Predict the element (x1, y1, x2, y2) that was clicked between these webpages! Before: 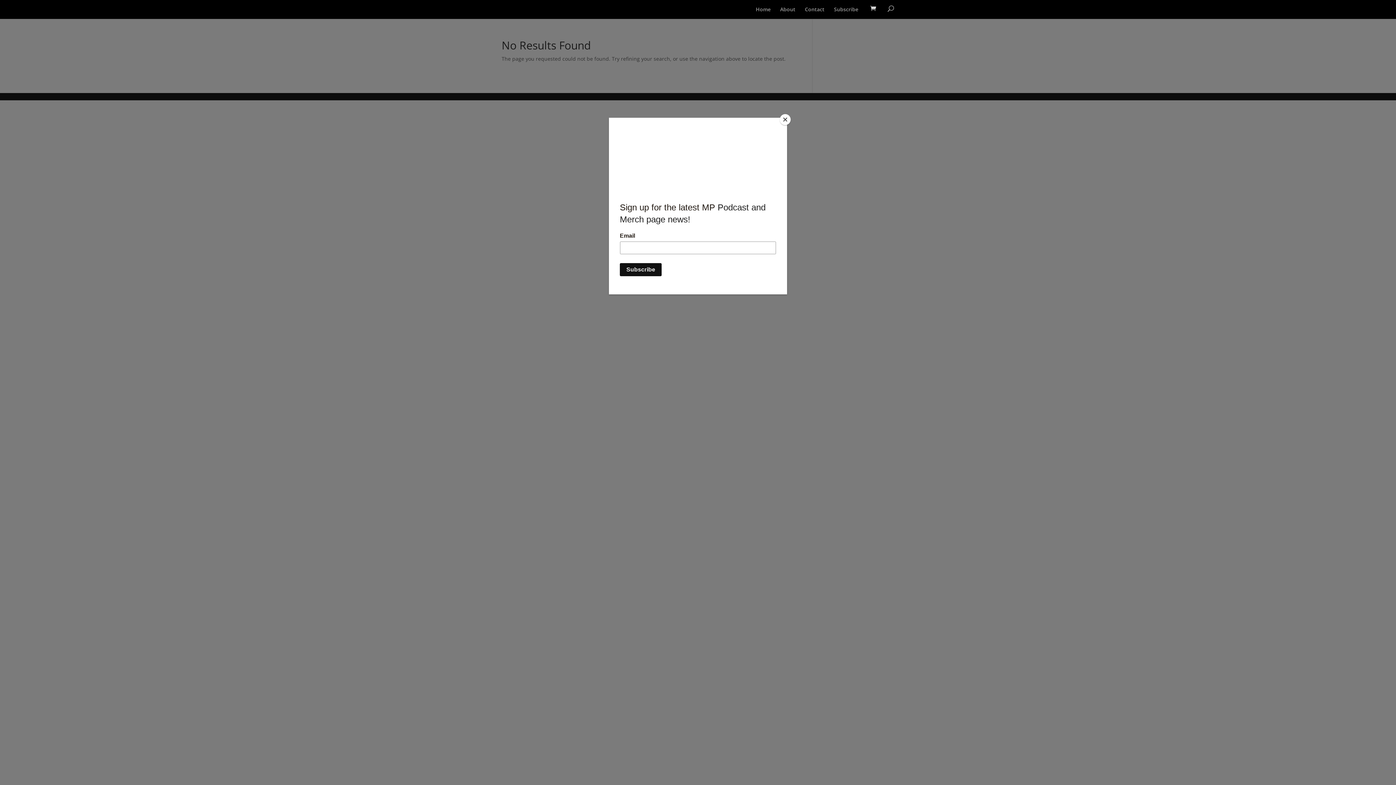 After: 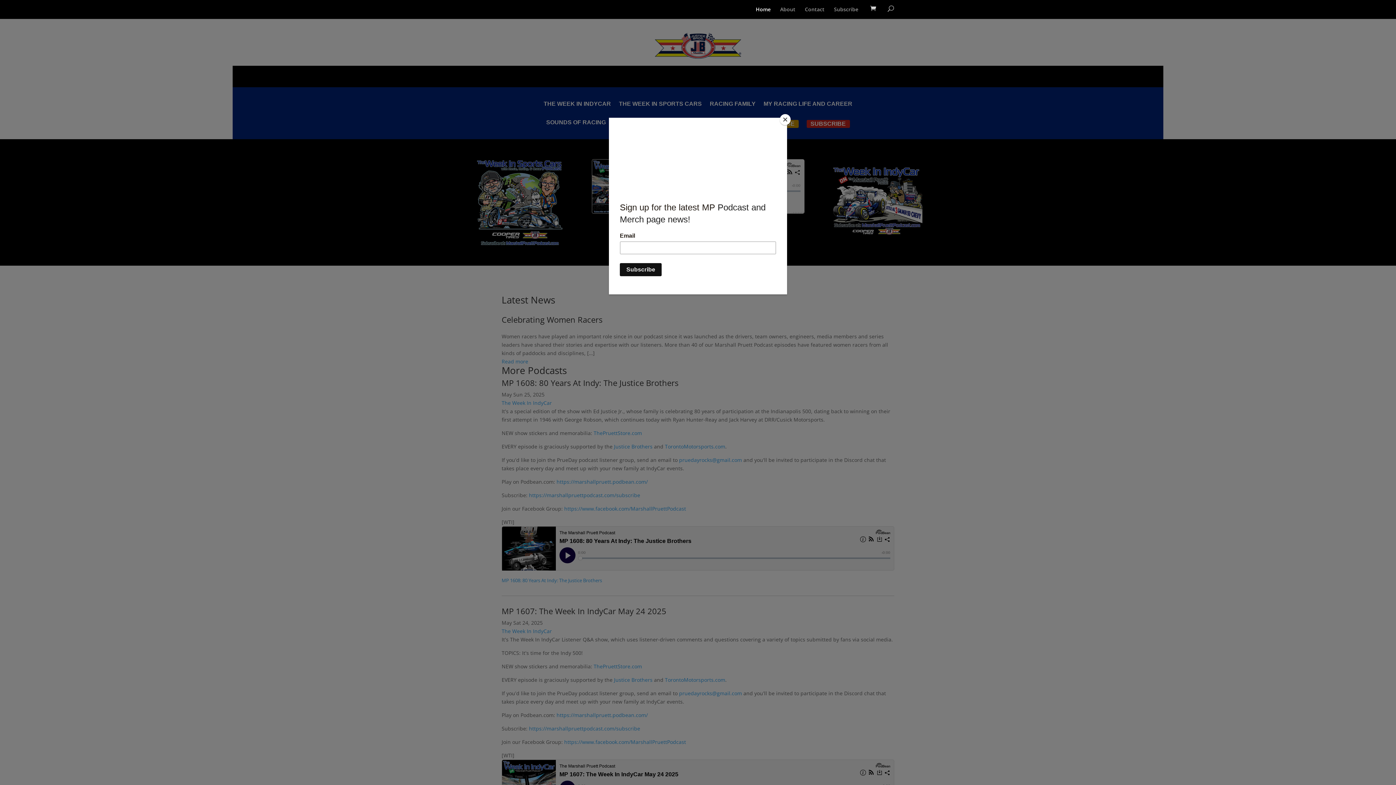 Action: bbox: (756, 6, 770, 17) label: Home